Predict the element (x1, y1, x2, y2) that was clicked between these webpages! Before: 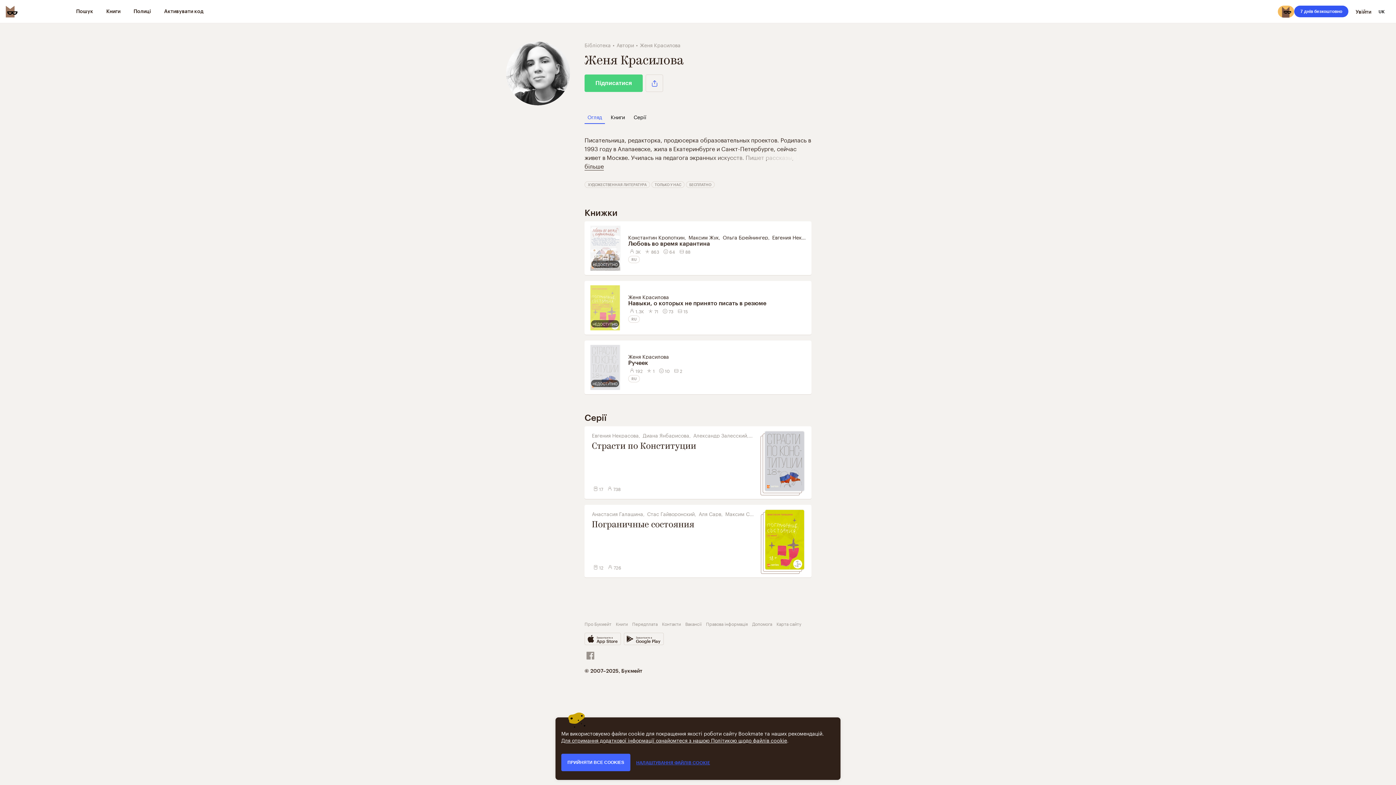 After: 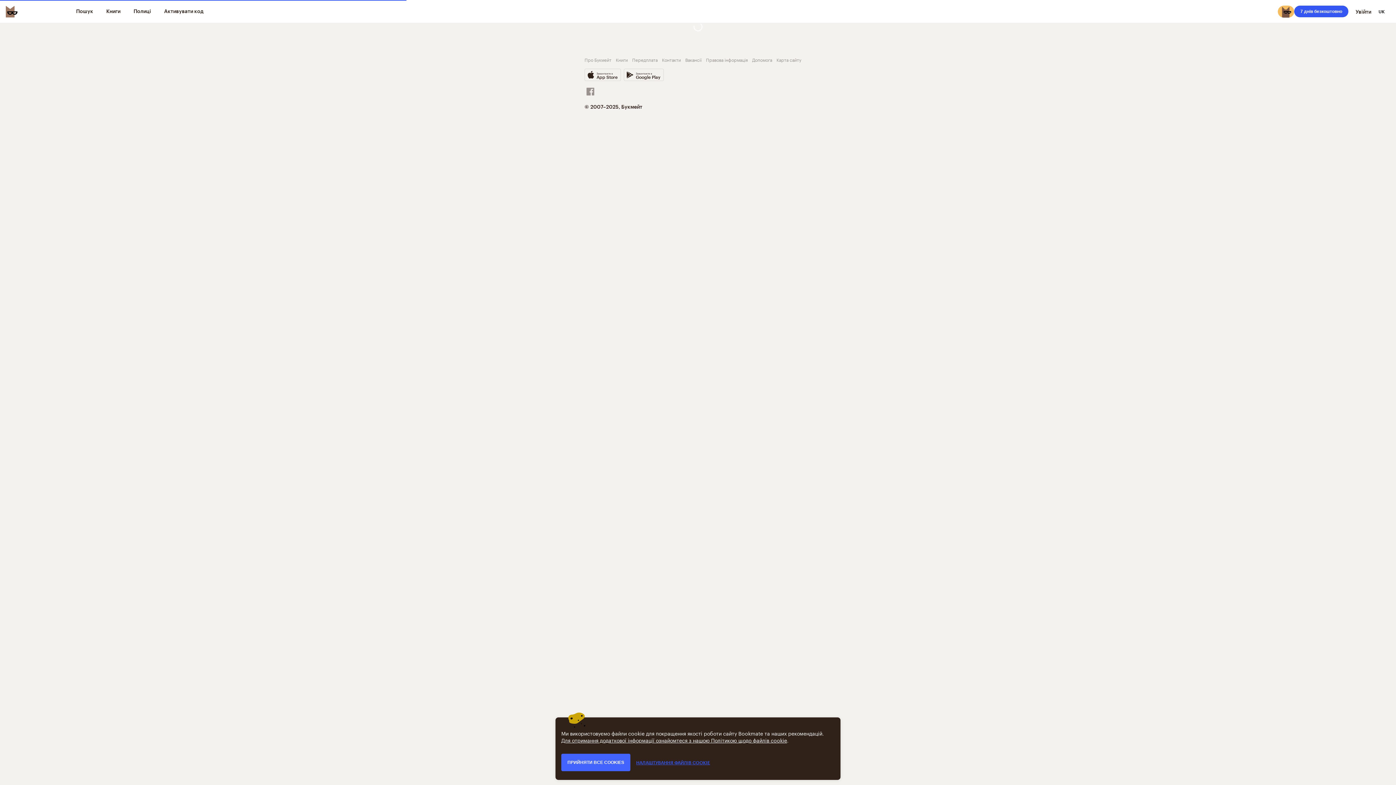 Action: label: Аля Сарв bbox: (698, 509, 721, 517)